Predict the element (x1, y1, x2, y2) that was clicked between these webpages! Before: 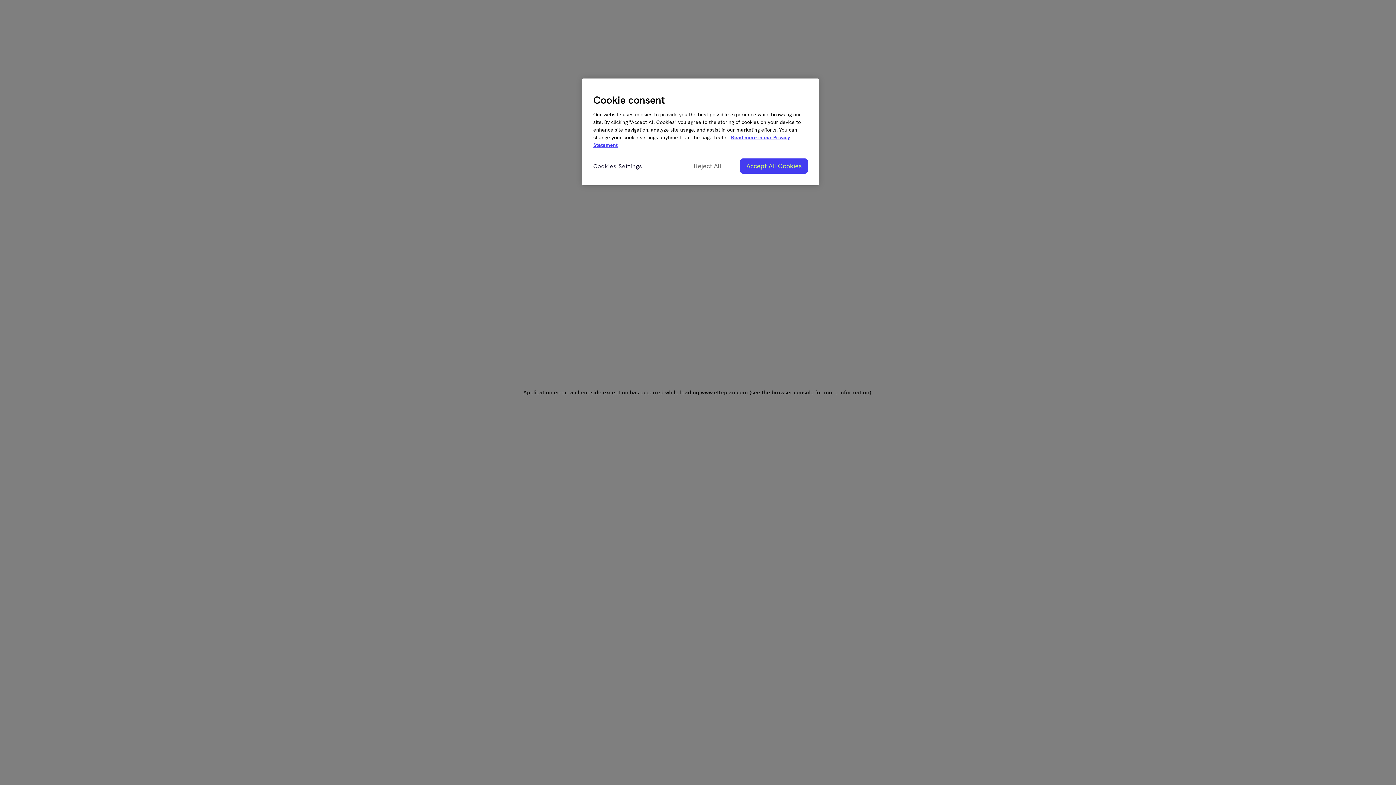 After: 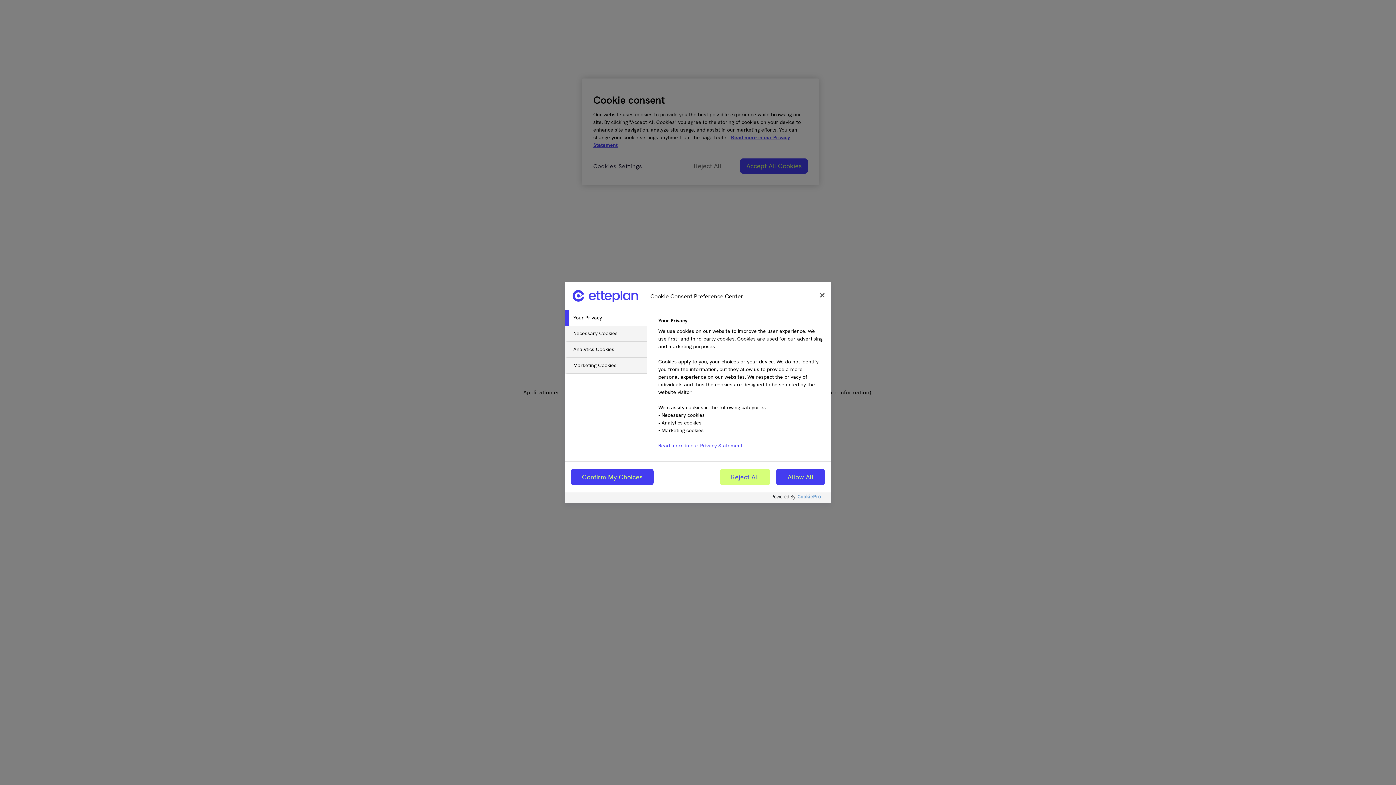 Action: bbox: (593, 158, 642, 174) label: Cookies Settings